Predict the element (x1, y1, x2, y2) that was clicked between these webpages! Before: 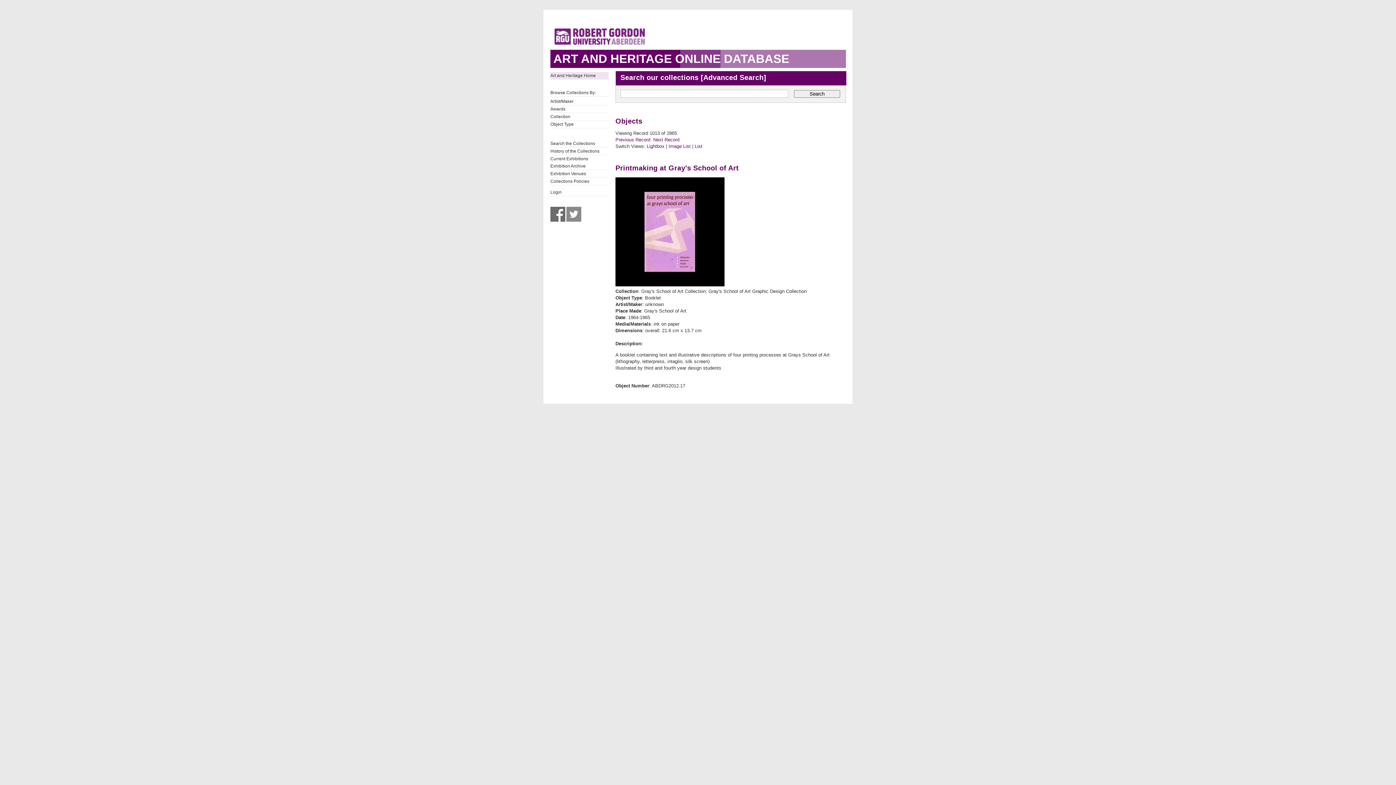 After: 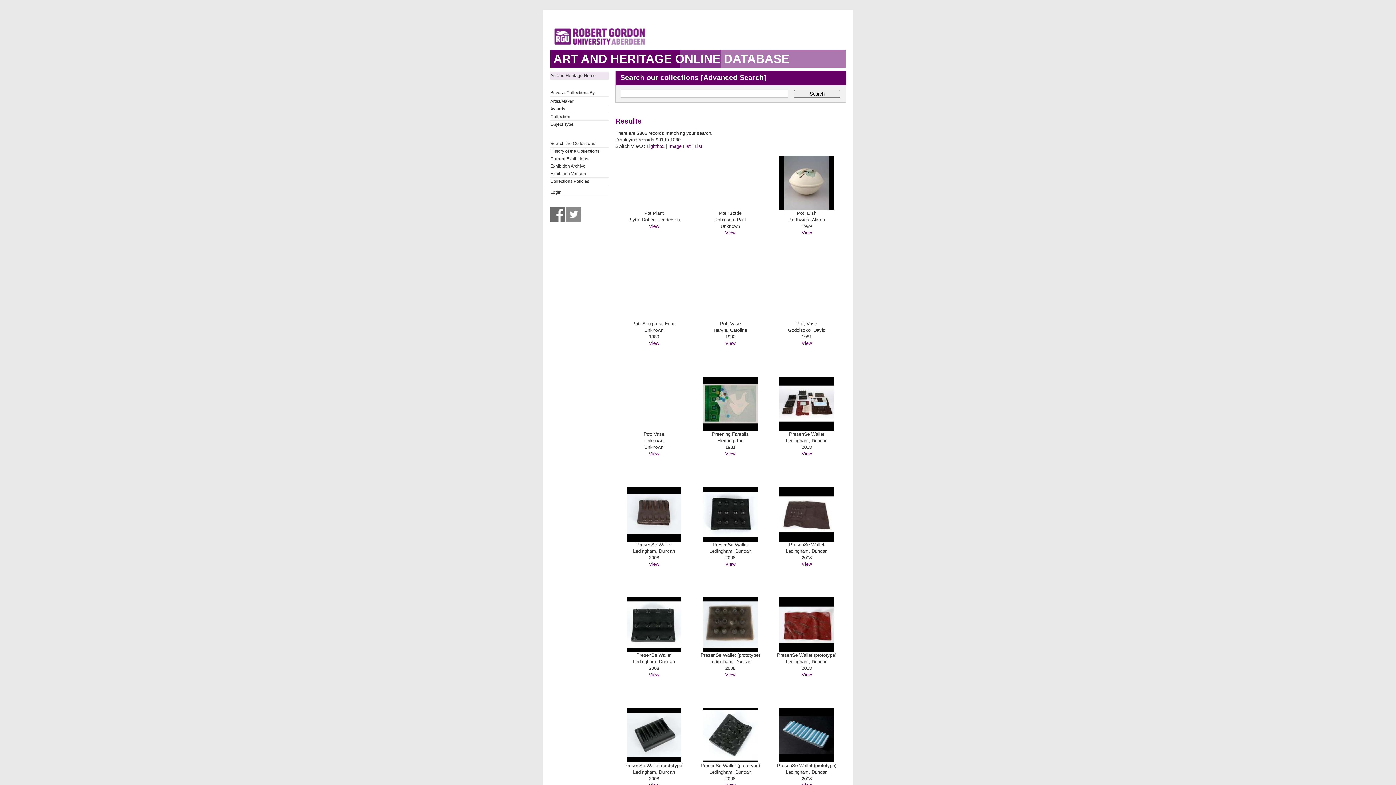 Action: bbox: (646, 143, 664, 149) label: Lightbox